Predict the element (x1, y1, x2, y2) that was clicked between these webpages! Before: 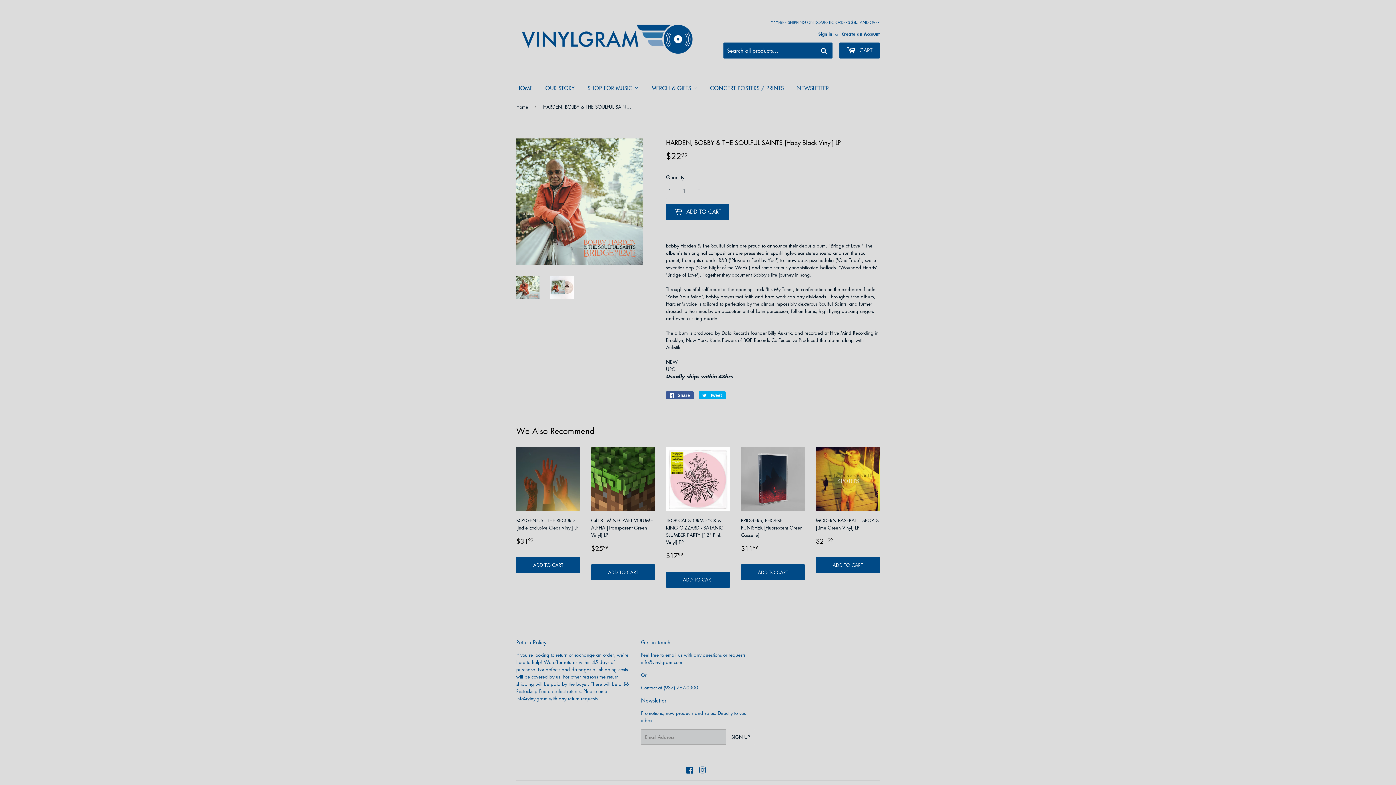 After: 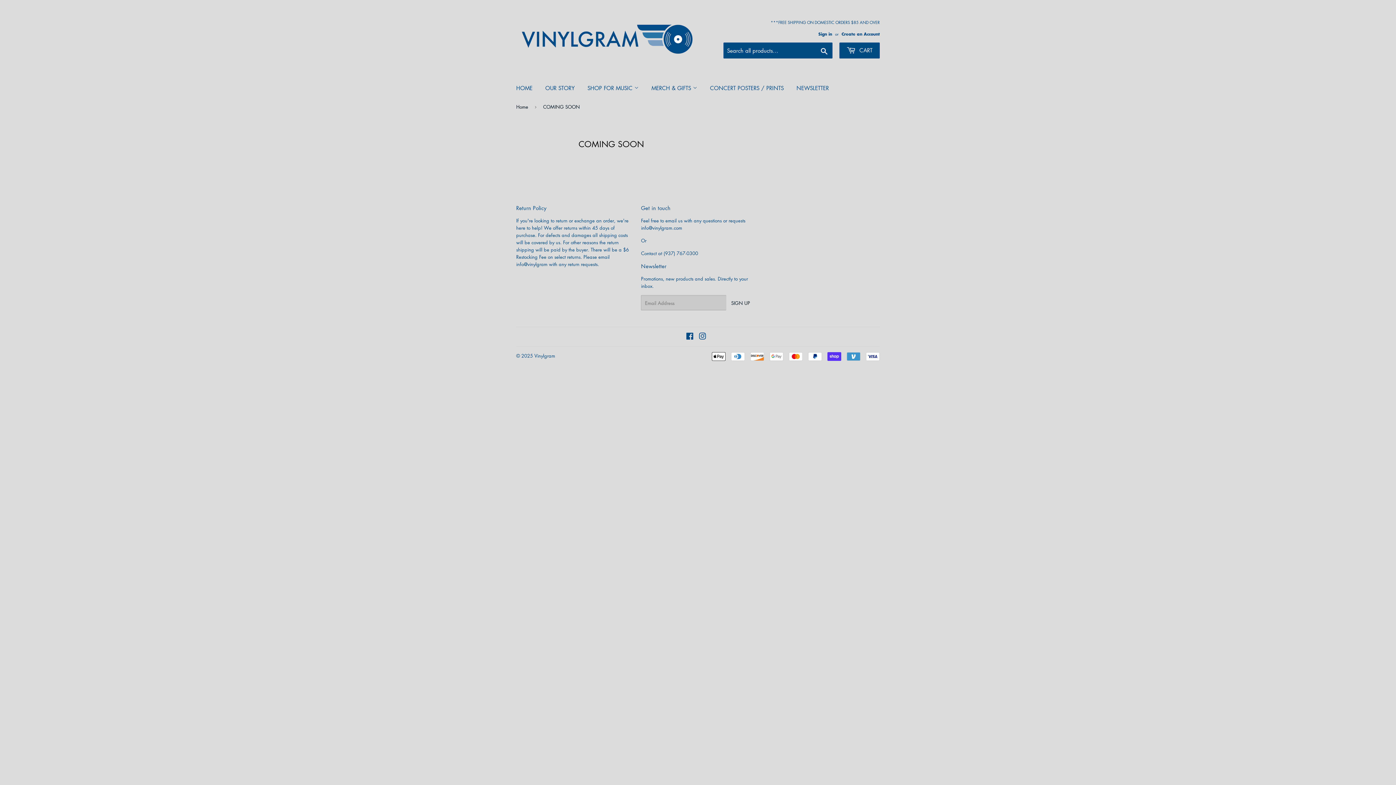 Action: label: CONCERT POSTERS / PRINTS bbox: (704, 78, 789, 97)